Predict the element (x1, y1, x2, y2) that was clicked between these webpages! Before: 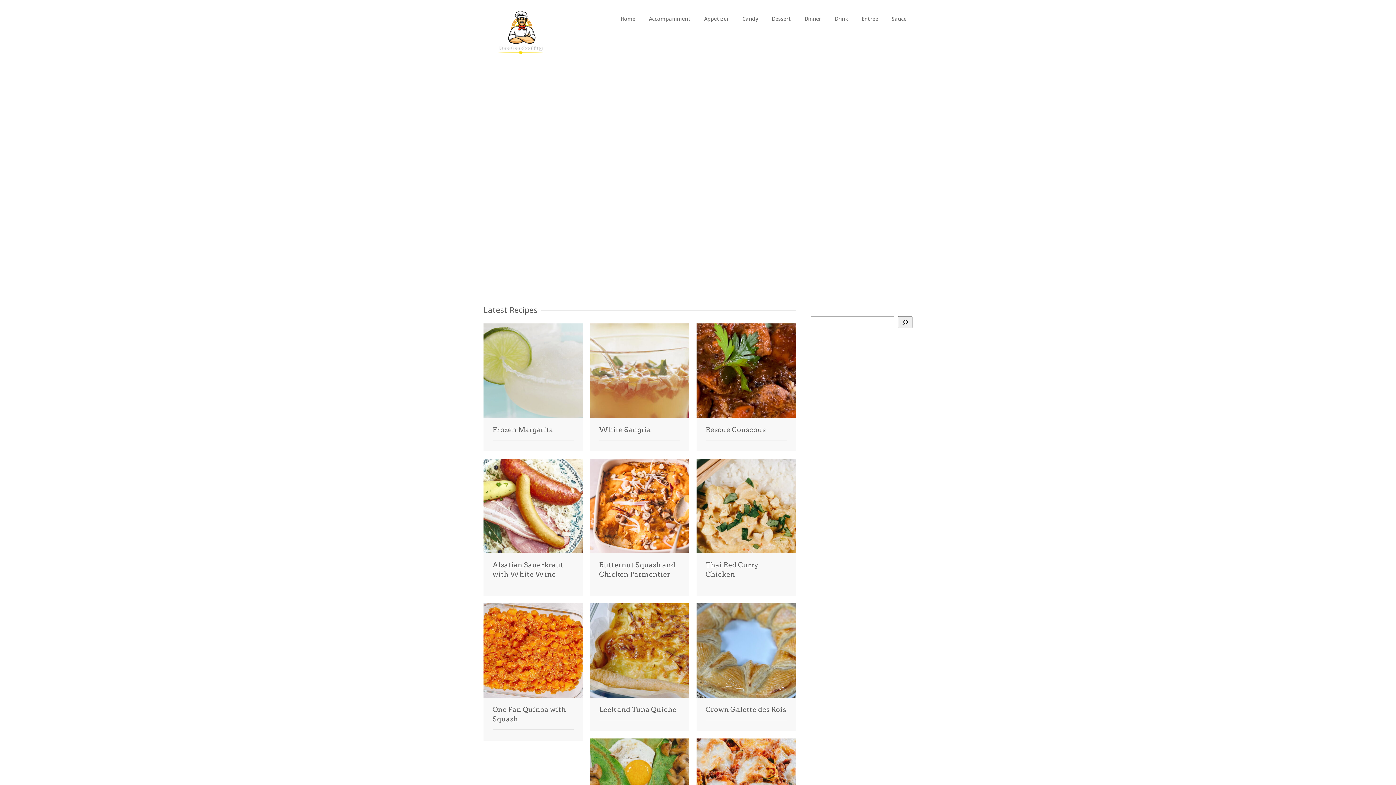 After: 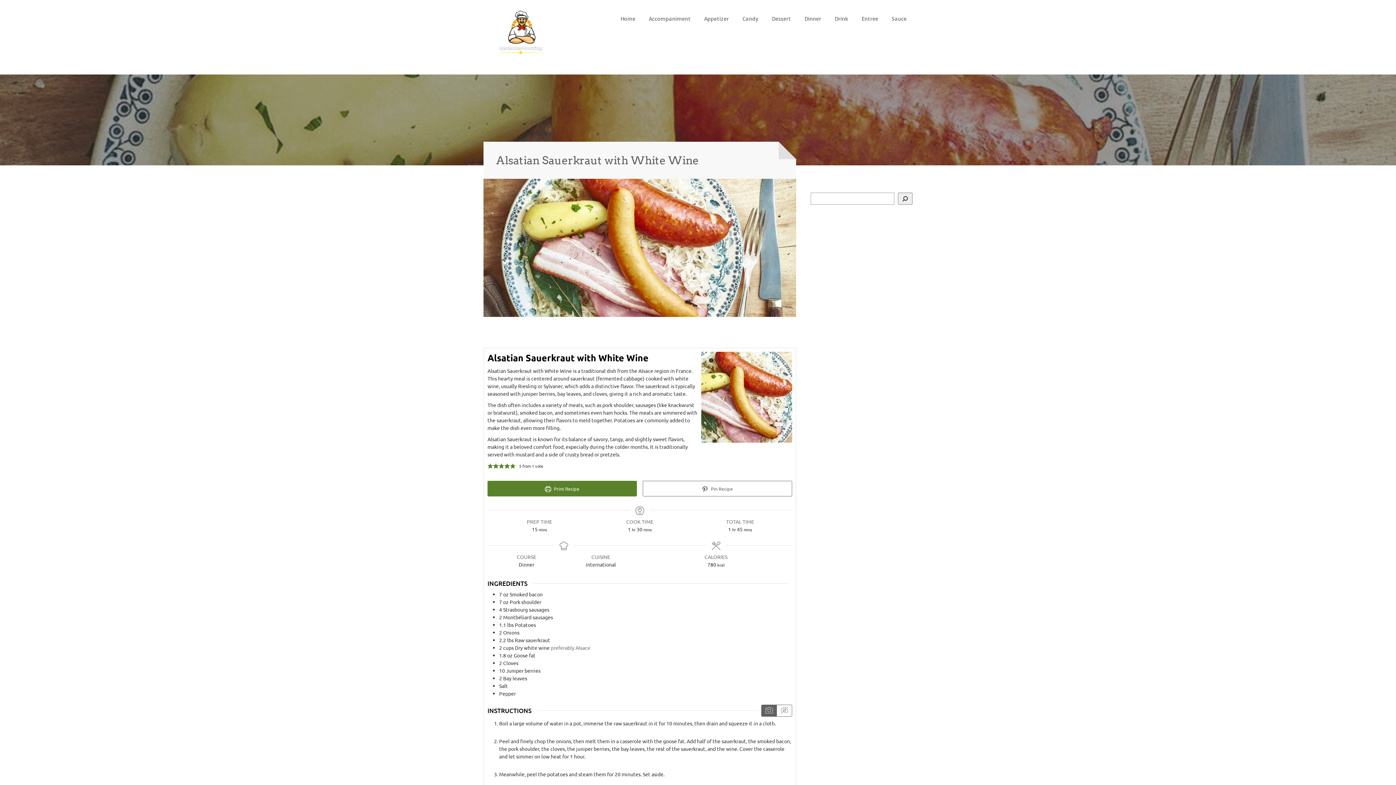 Action: bbox: (492, 560, 573, 579) label: Alsatian Sauerkraut with White Wine